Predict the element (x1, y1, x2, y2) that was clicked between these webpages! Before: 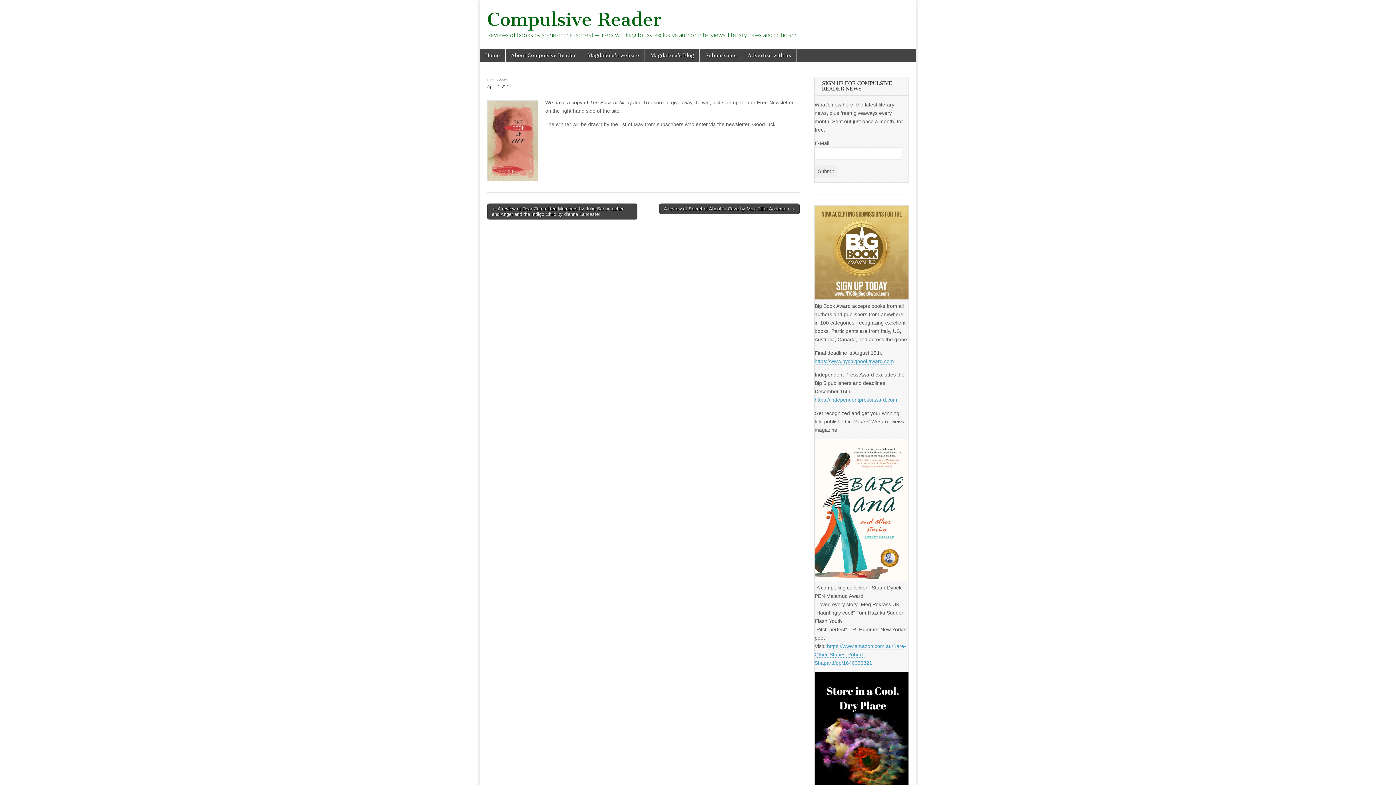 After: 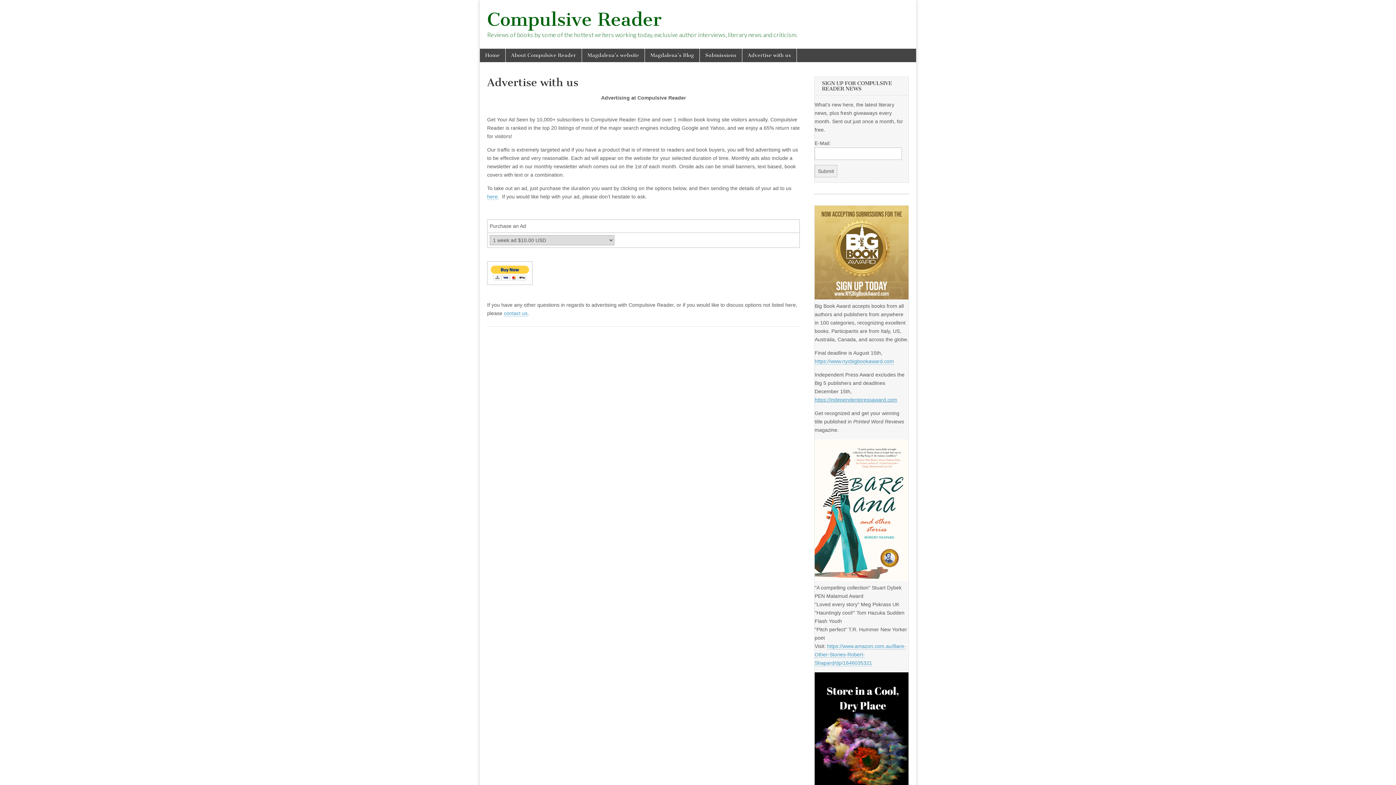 Action: label: Advertise with us bbox: (742, 48, 796, 62)